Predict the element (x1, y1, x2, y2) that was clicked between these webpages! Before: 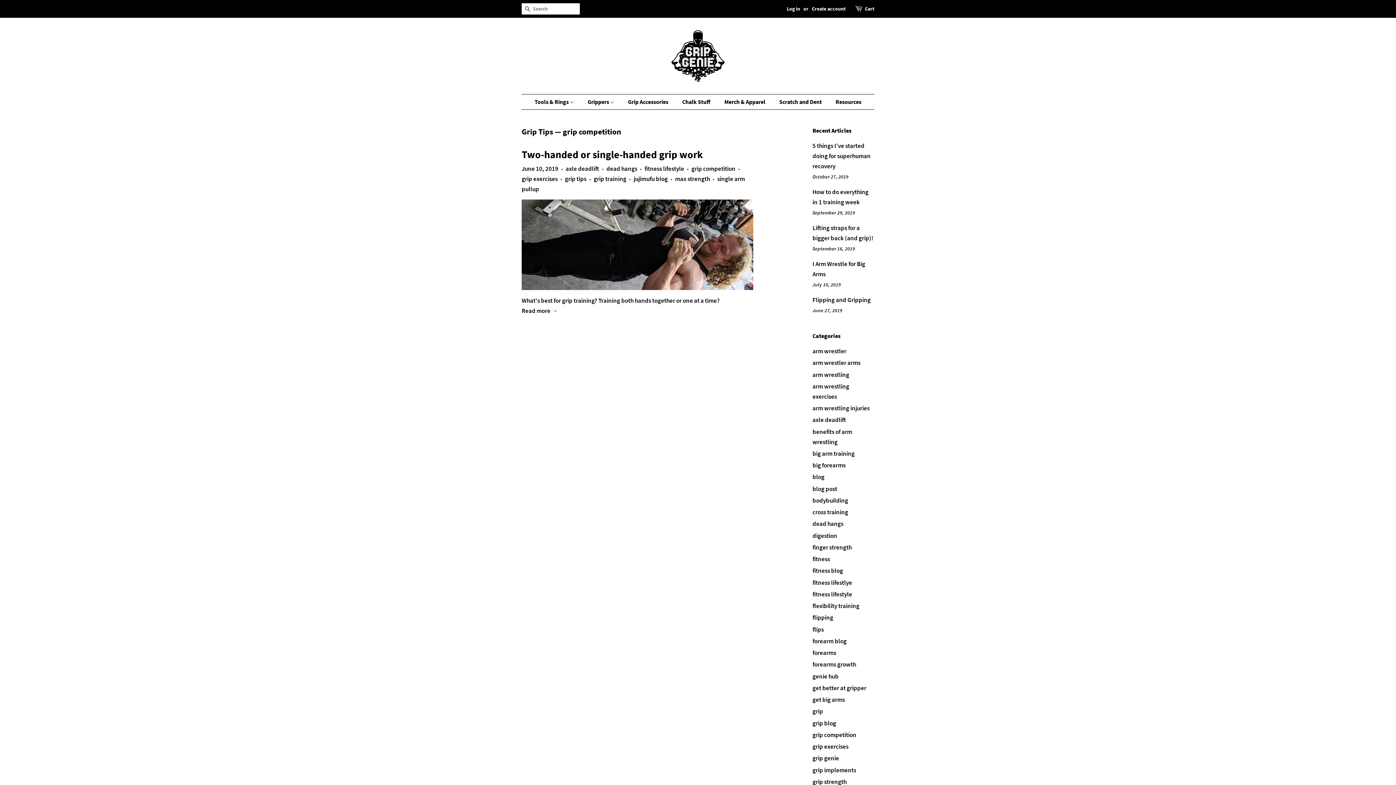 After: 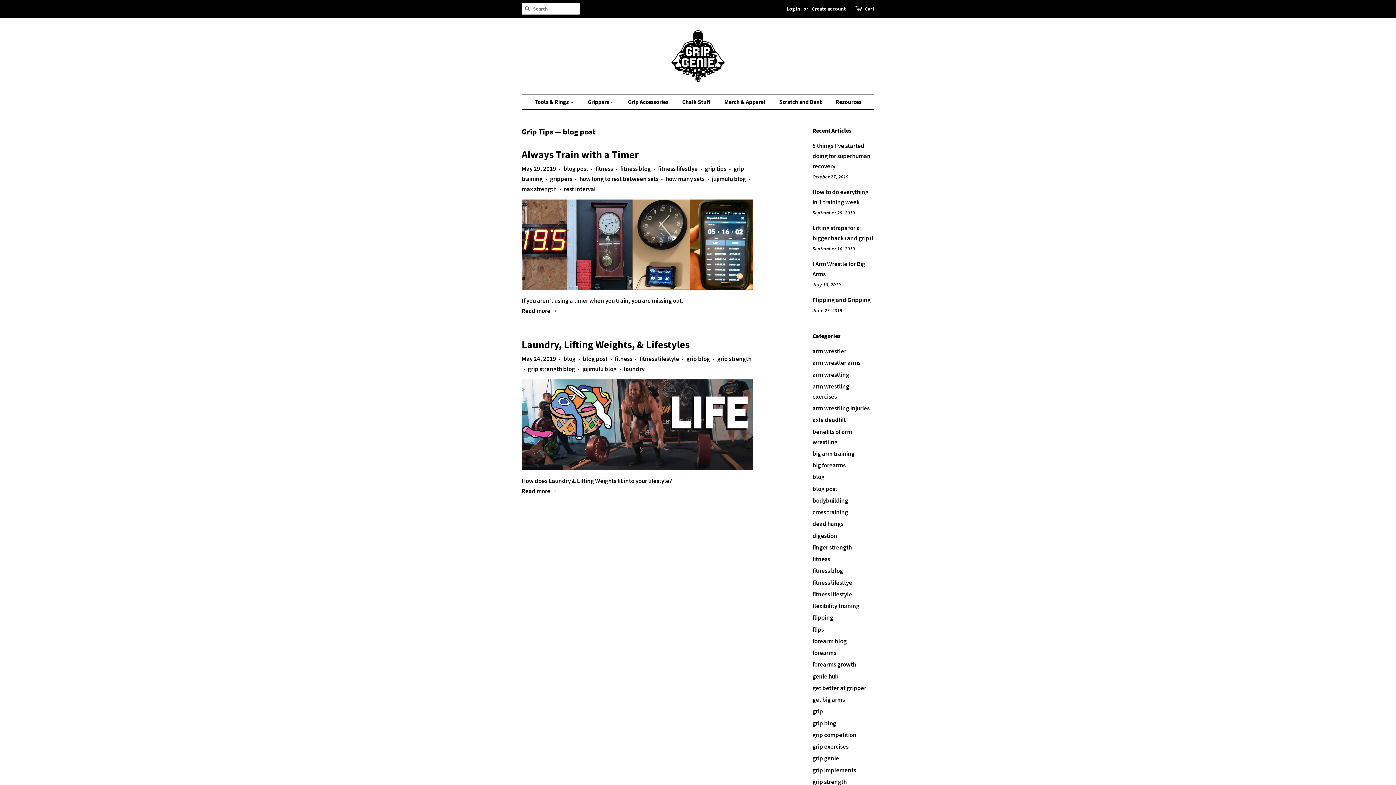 Action: bbox: (812, 484, 837, 492) label: blog post